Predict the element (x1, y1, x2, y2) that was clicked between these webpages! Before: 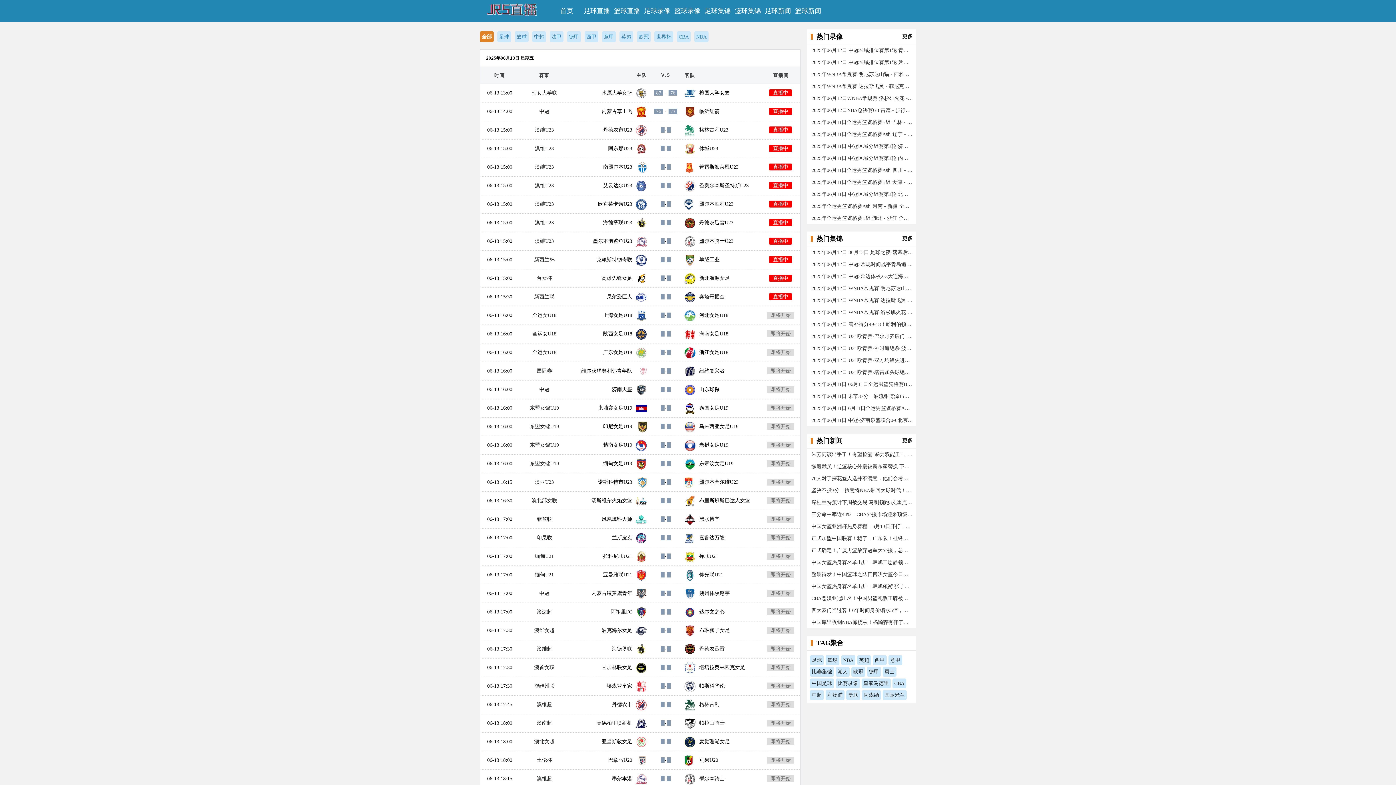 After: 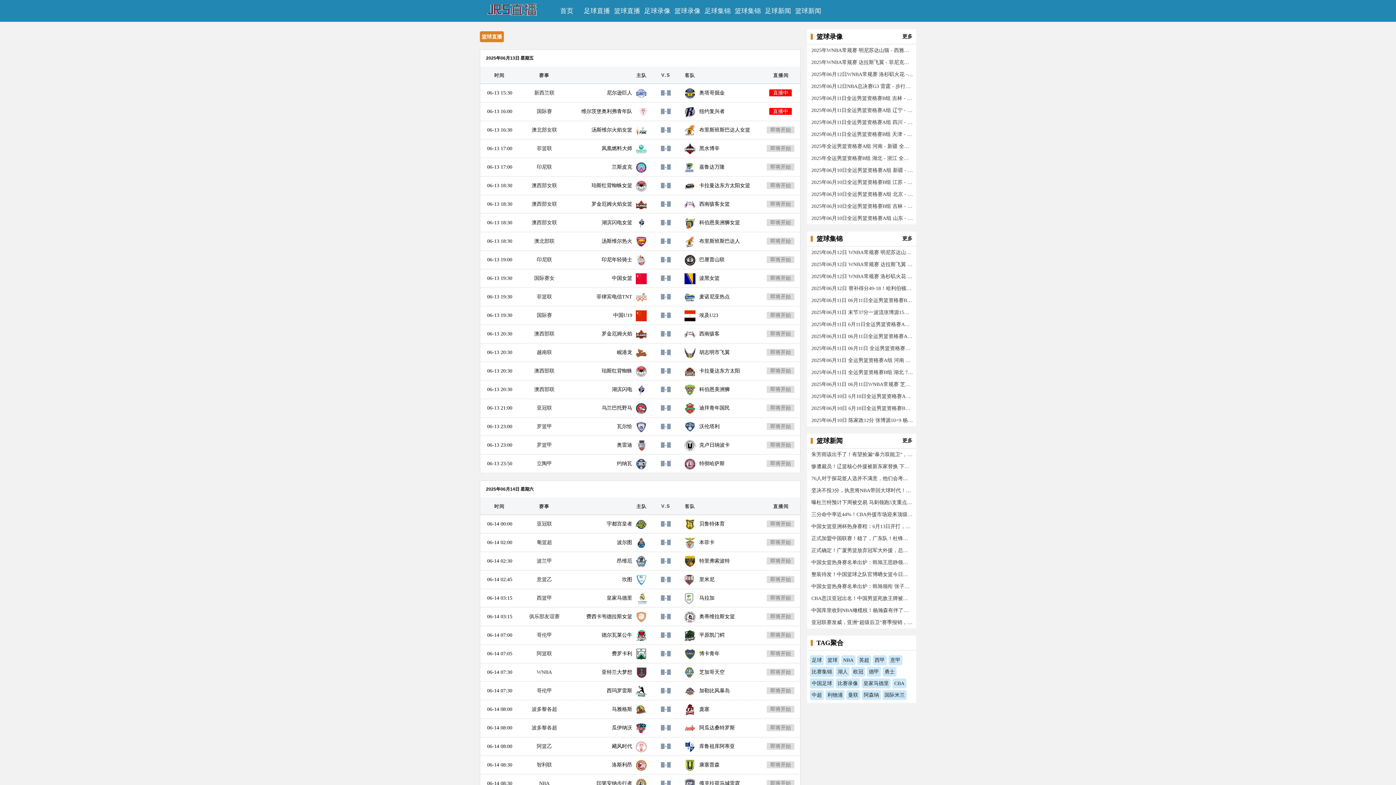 Action: bbox: (614, 7, 640, 14) label: 篮球直播